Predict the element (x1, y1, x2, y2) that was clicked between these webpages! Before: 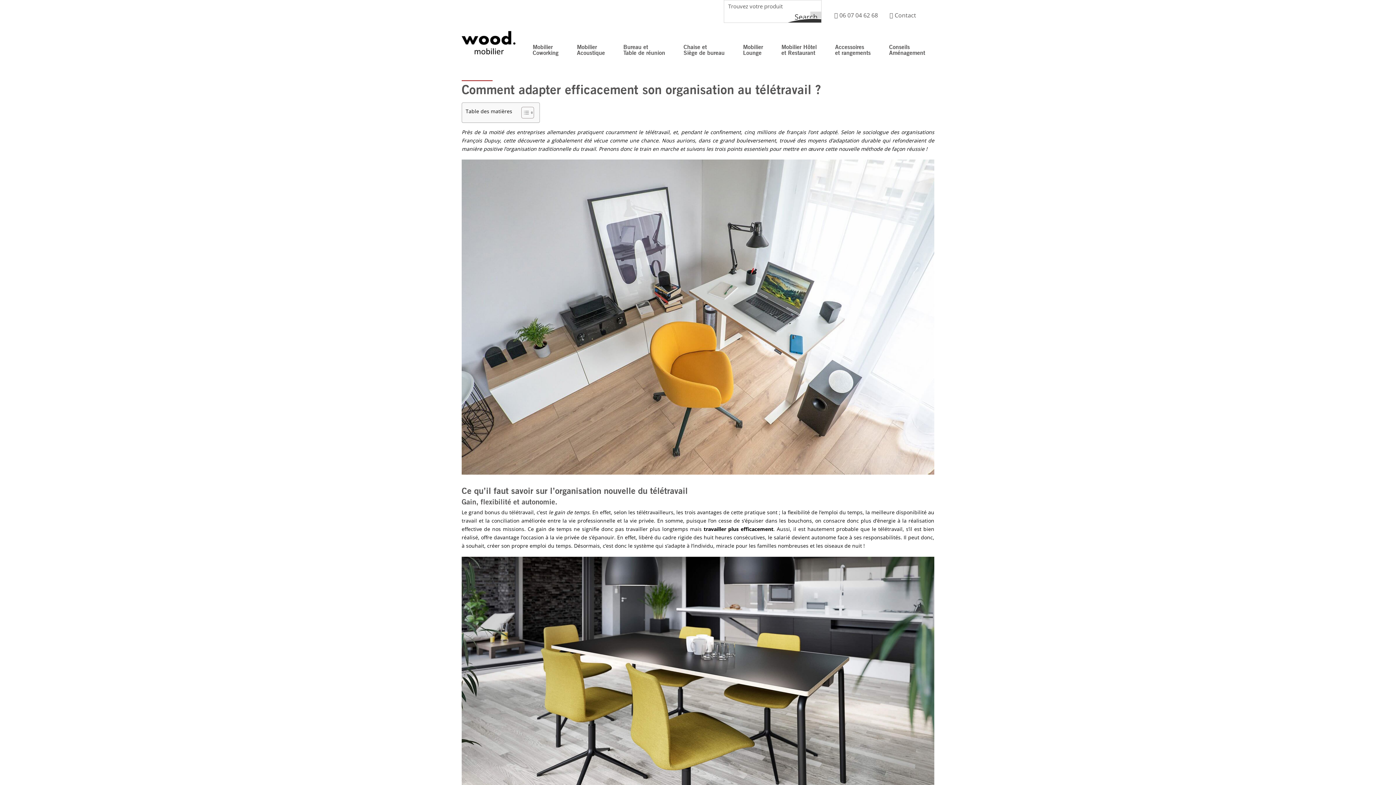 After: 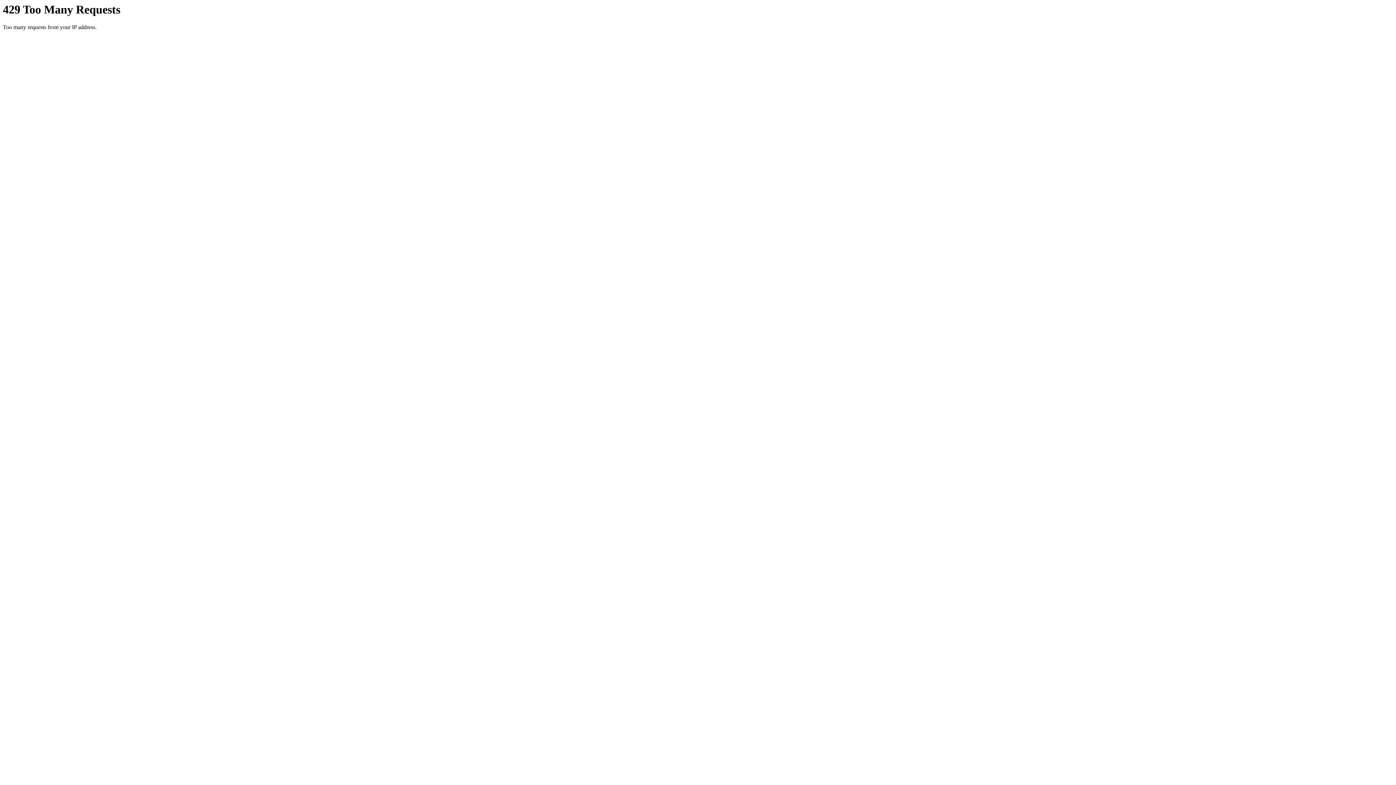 Action: label: Mobilier
Lounge bbox: (741, 37, 765, 61)